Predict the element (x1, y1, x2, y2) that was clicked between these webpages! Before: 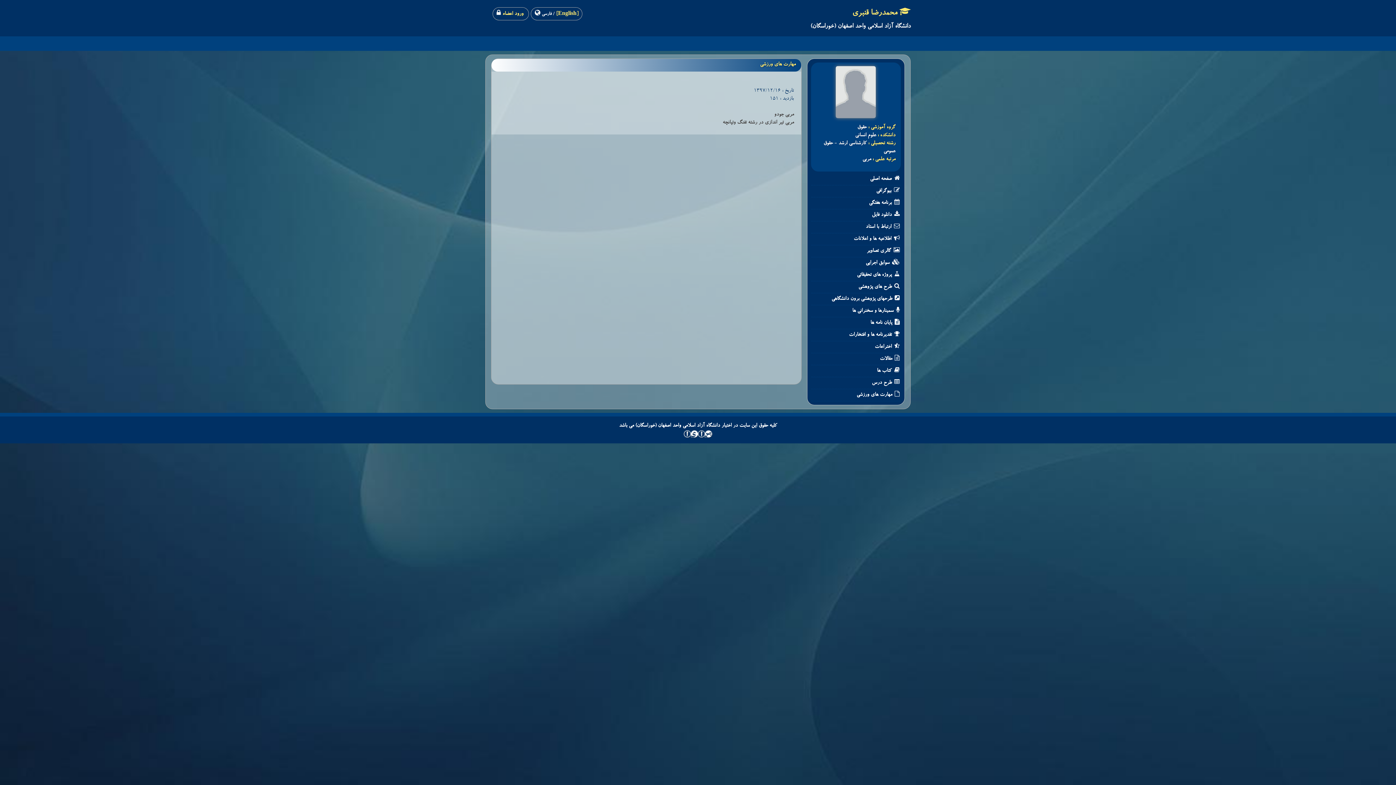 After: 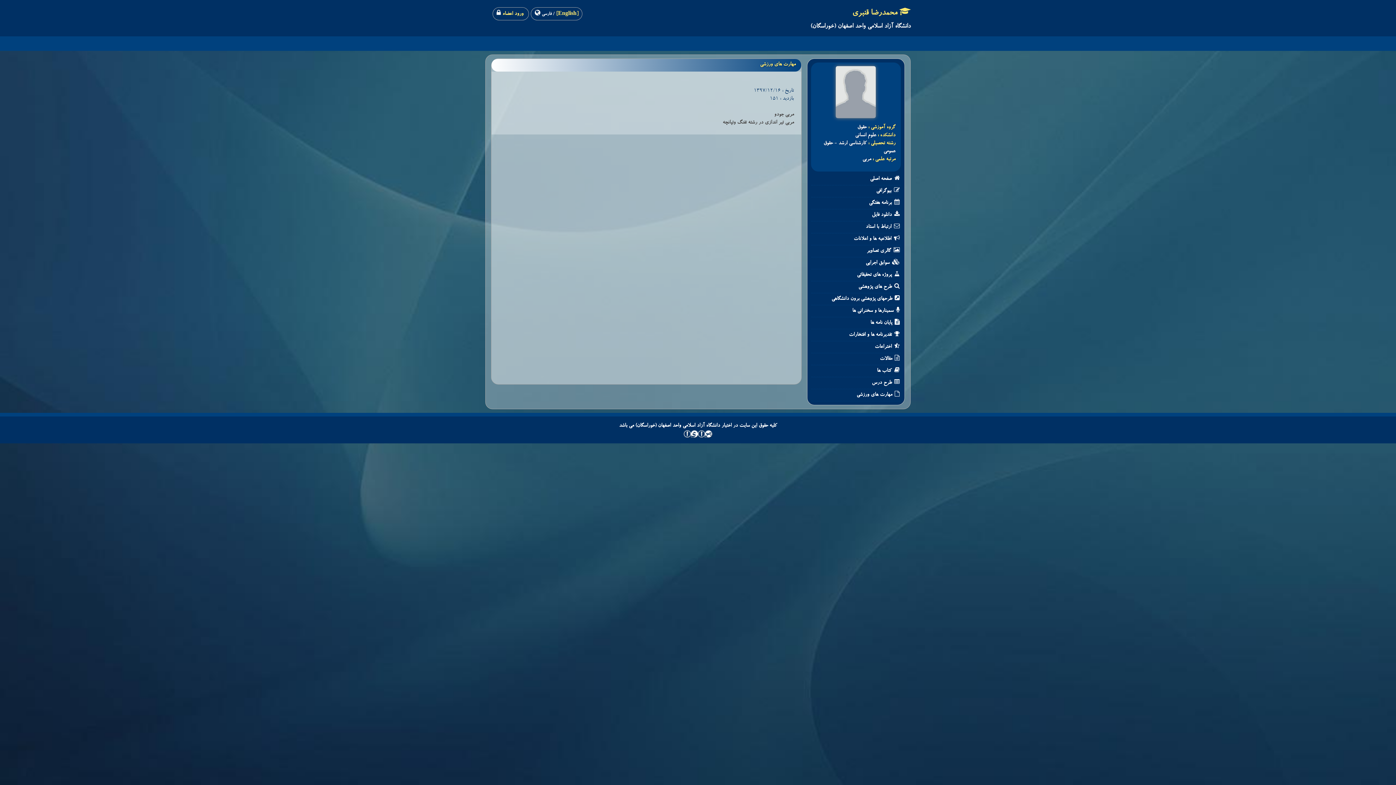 Action: label:  محمدرضا قنبری

دانشگاه آزاد اسلامي واحد اصفهان (خوراسگان) bbox: (810, 7, 910, 29)